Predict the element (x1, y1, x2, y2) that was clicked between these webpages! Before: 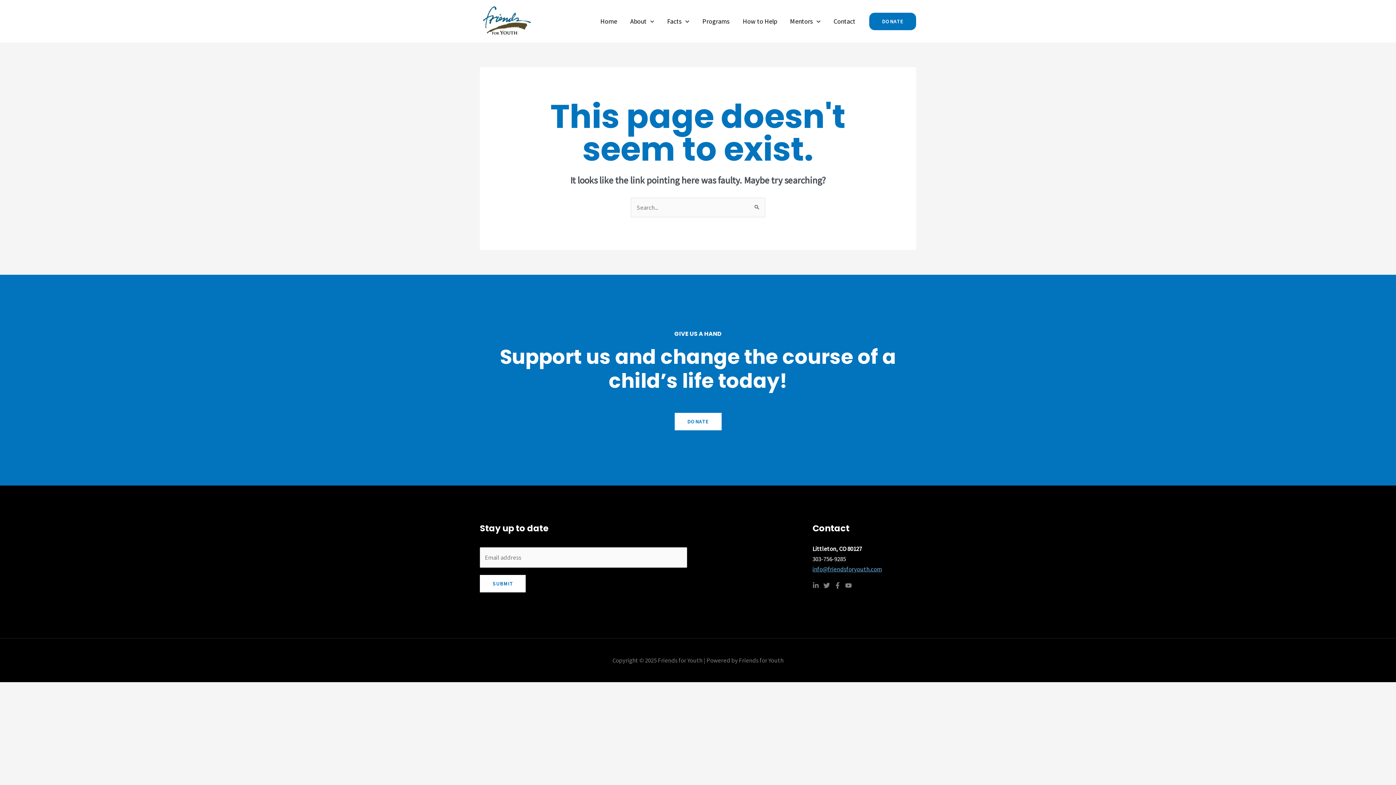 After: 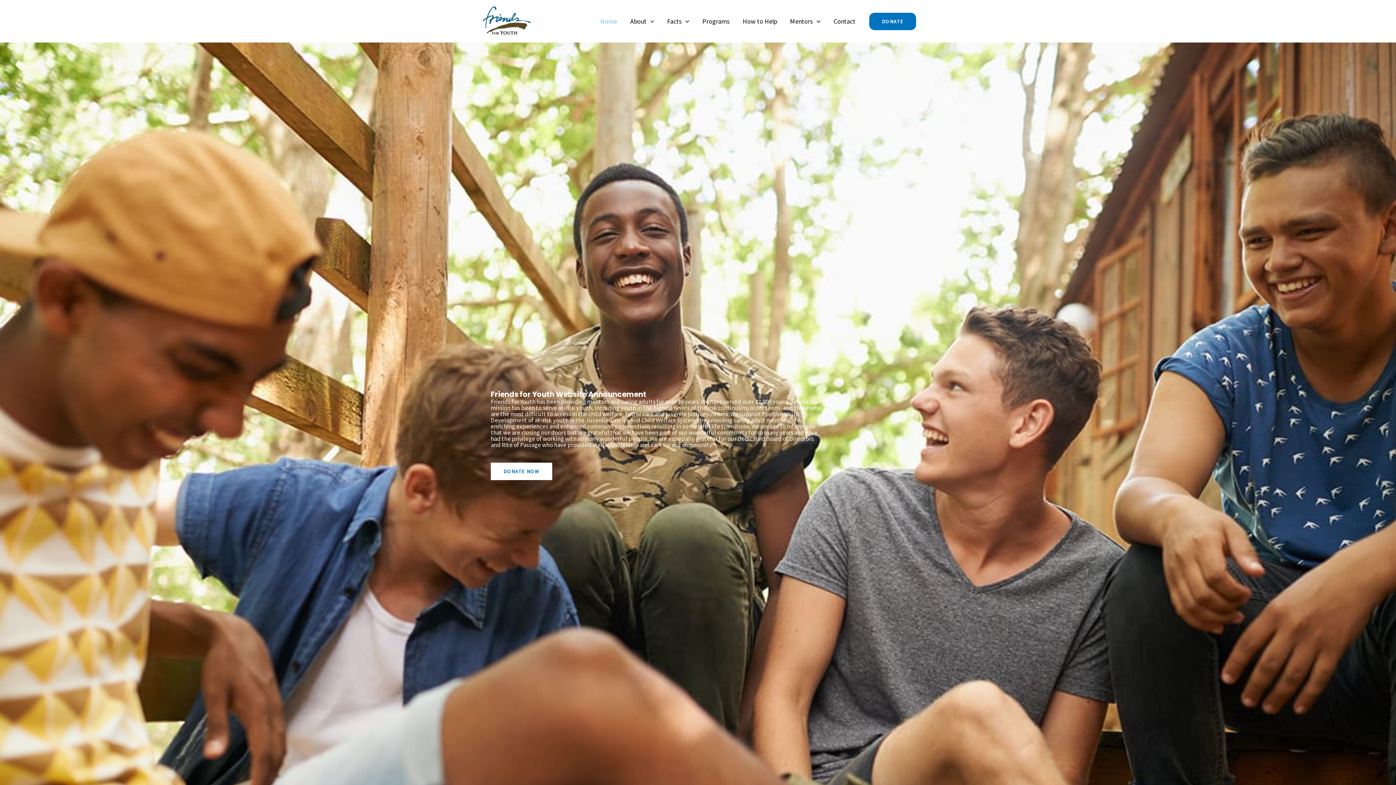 Action: label: Home bbox: (594, 8, 623, 34)